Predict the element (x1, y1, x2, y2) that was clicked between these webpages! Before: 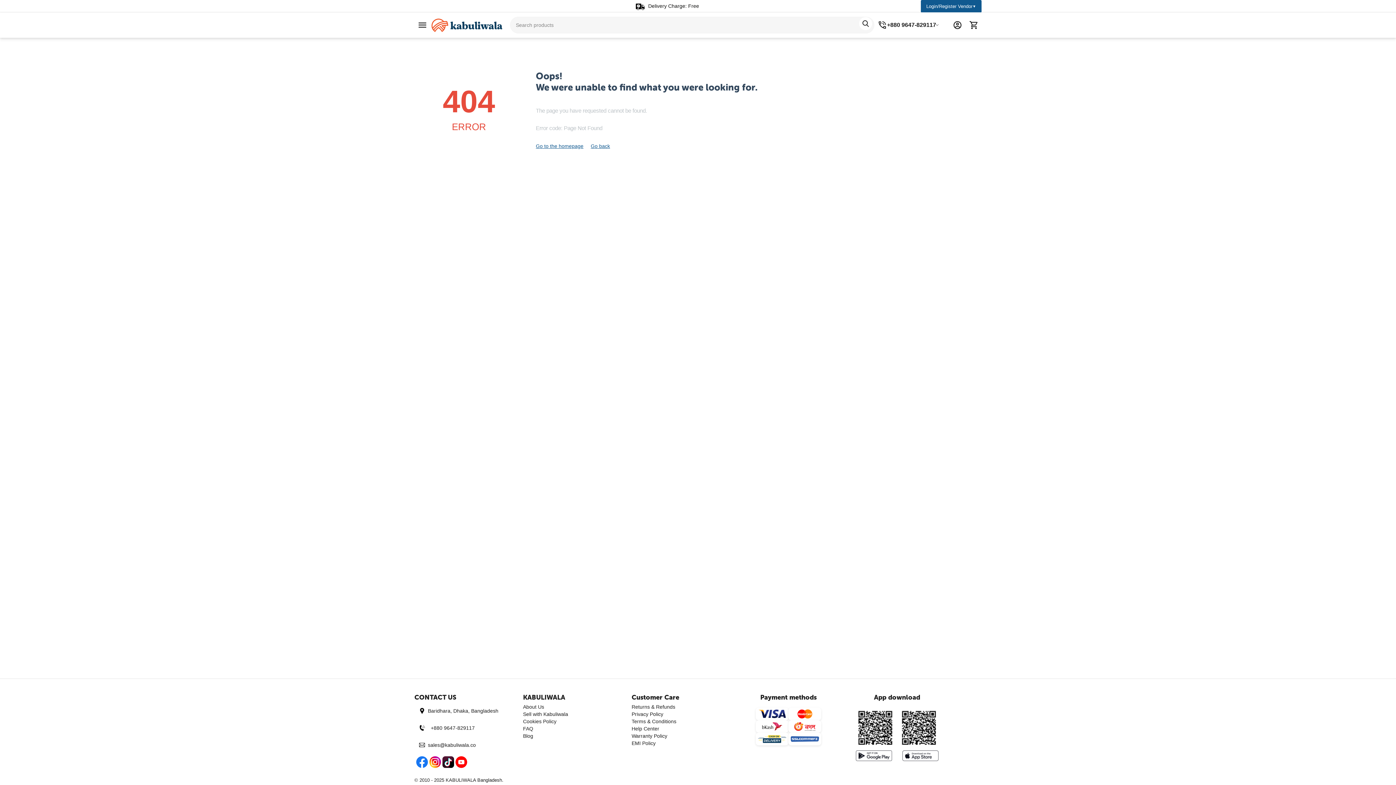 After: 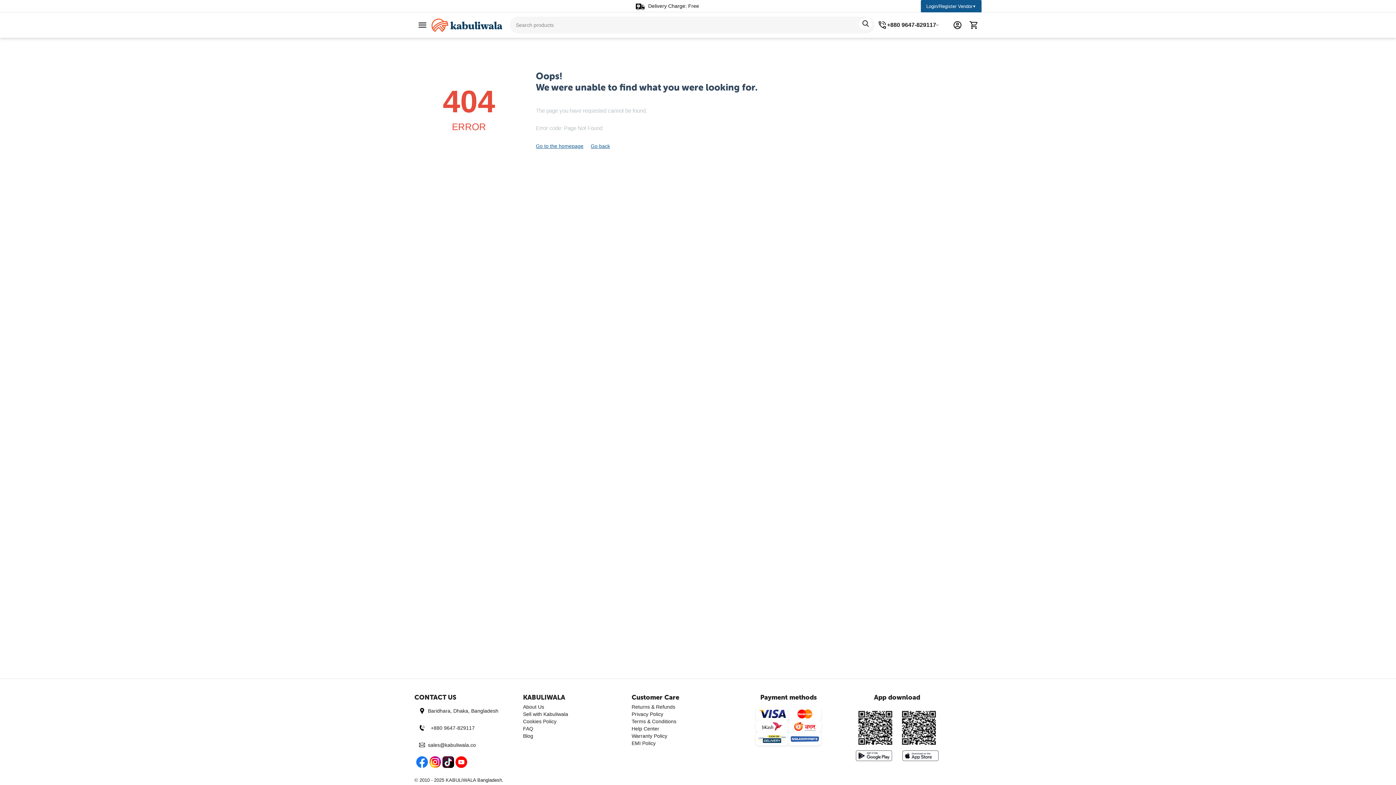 Action: bbox: (442, 759, 455, 764) label:  